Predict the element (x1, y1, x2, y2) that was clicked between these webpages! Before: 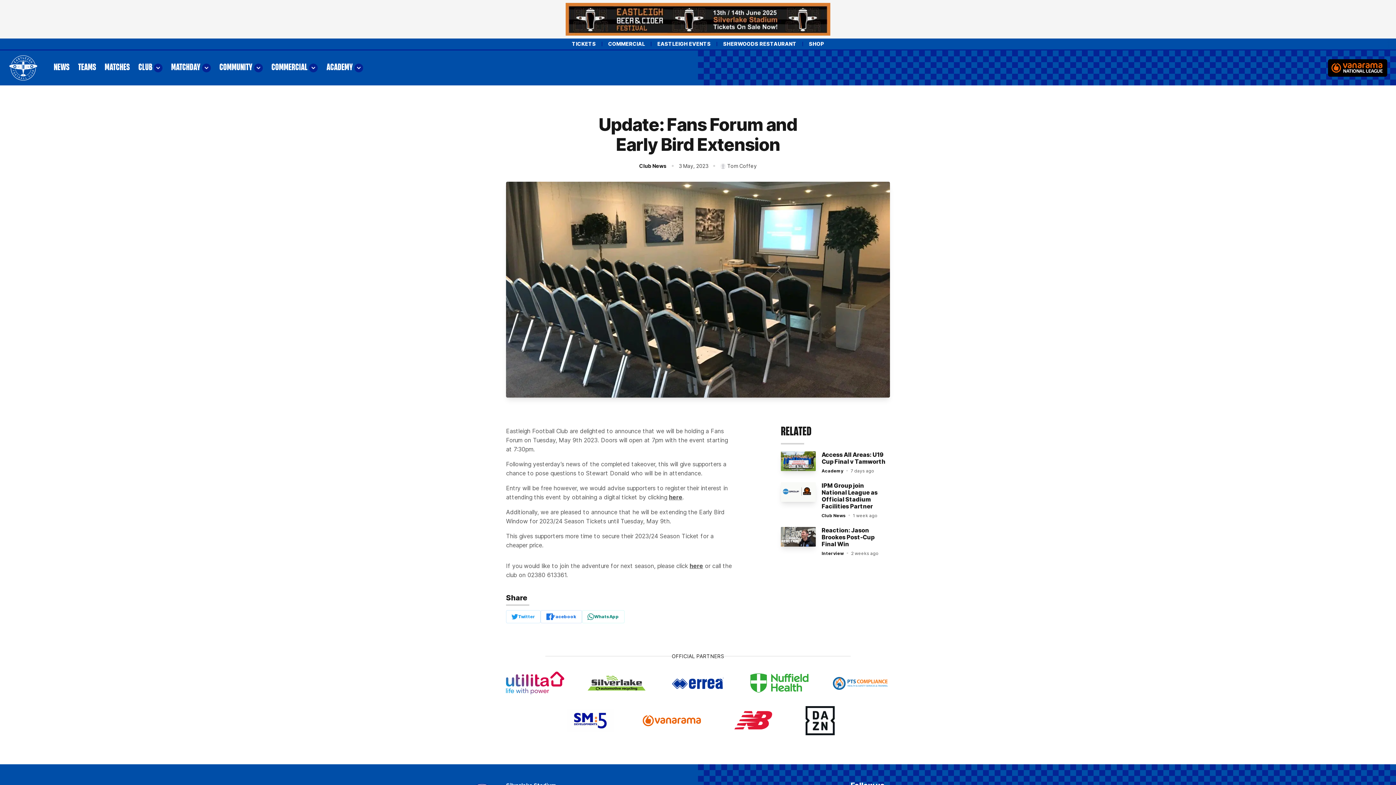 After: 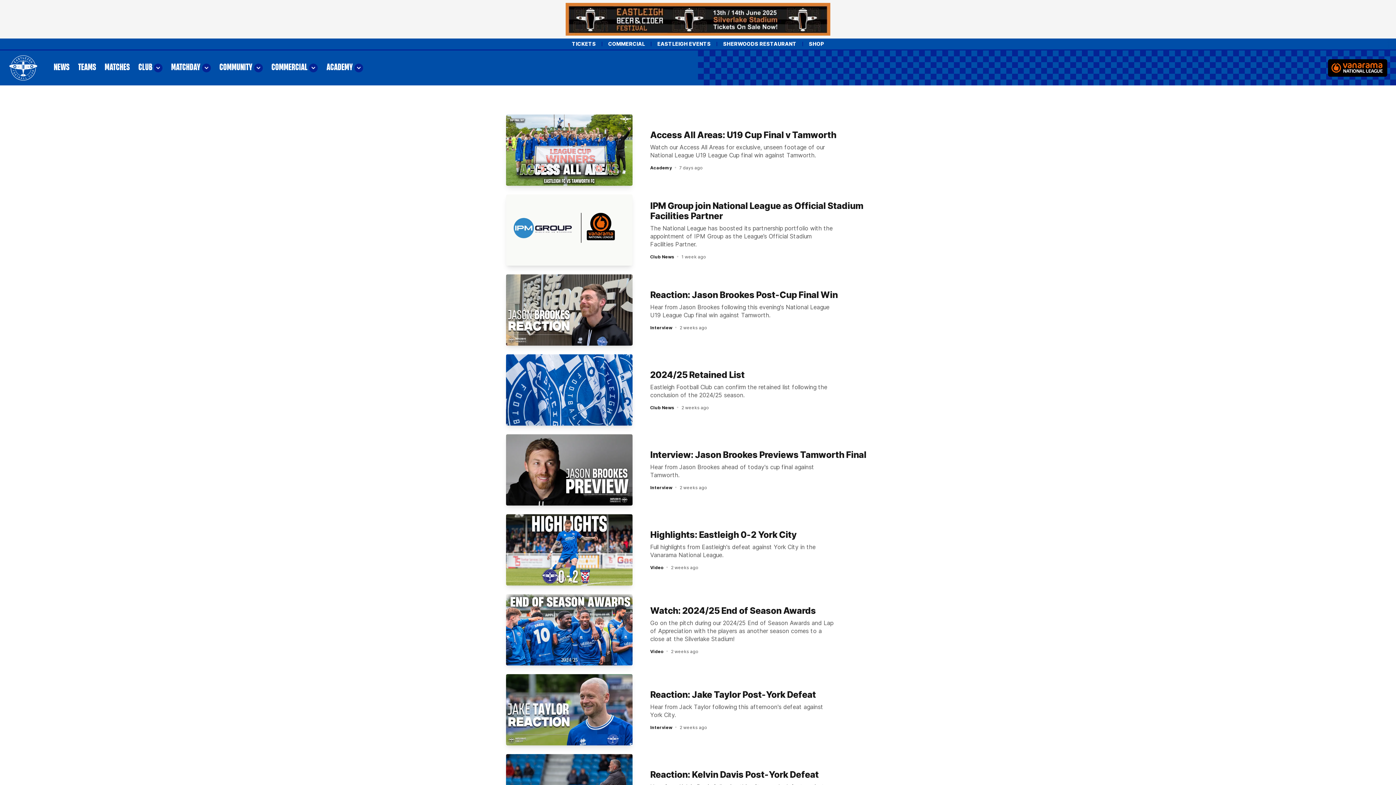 Action: label: NEWS bbox: (49, 60, 73, 75)